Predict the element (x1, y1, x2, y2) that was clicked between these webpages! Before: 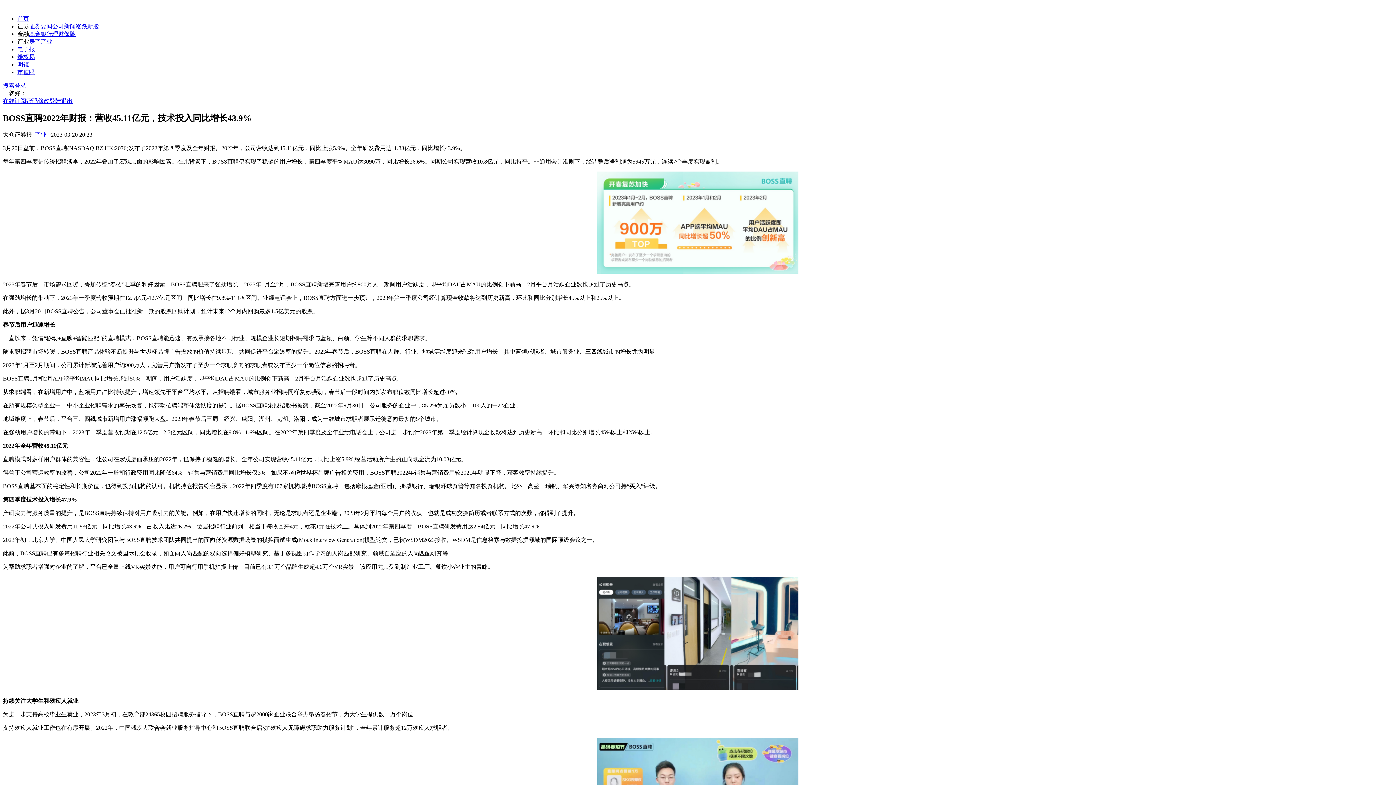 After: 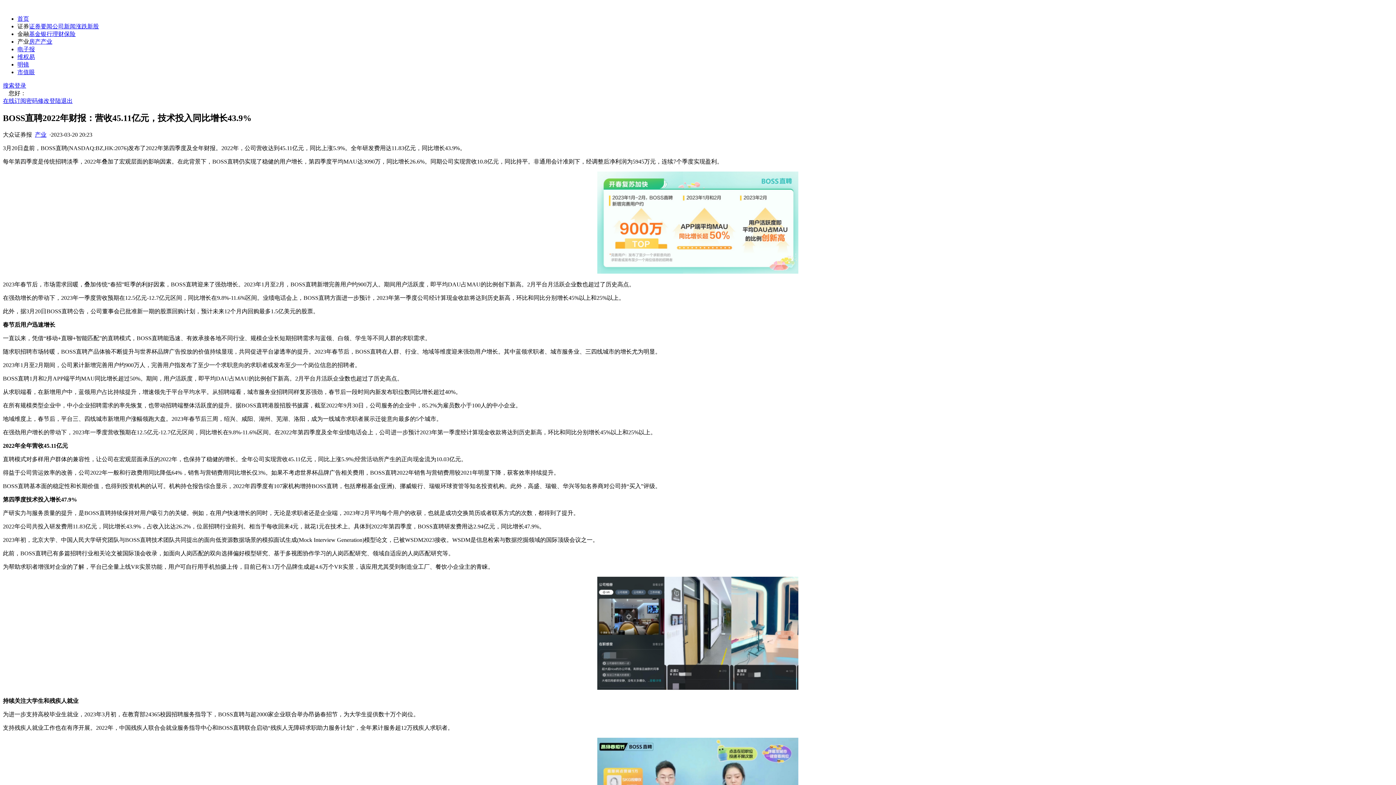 Action: label: 银行 bbox: (40, 30, 52, 37)